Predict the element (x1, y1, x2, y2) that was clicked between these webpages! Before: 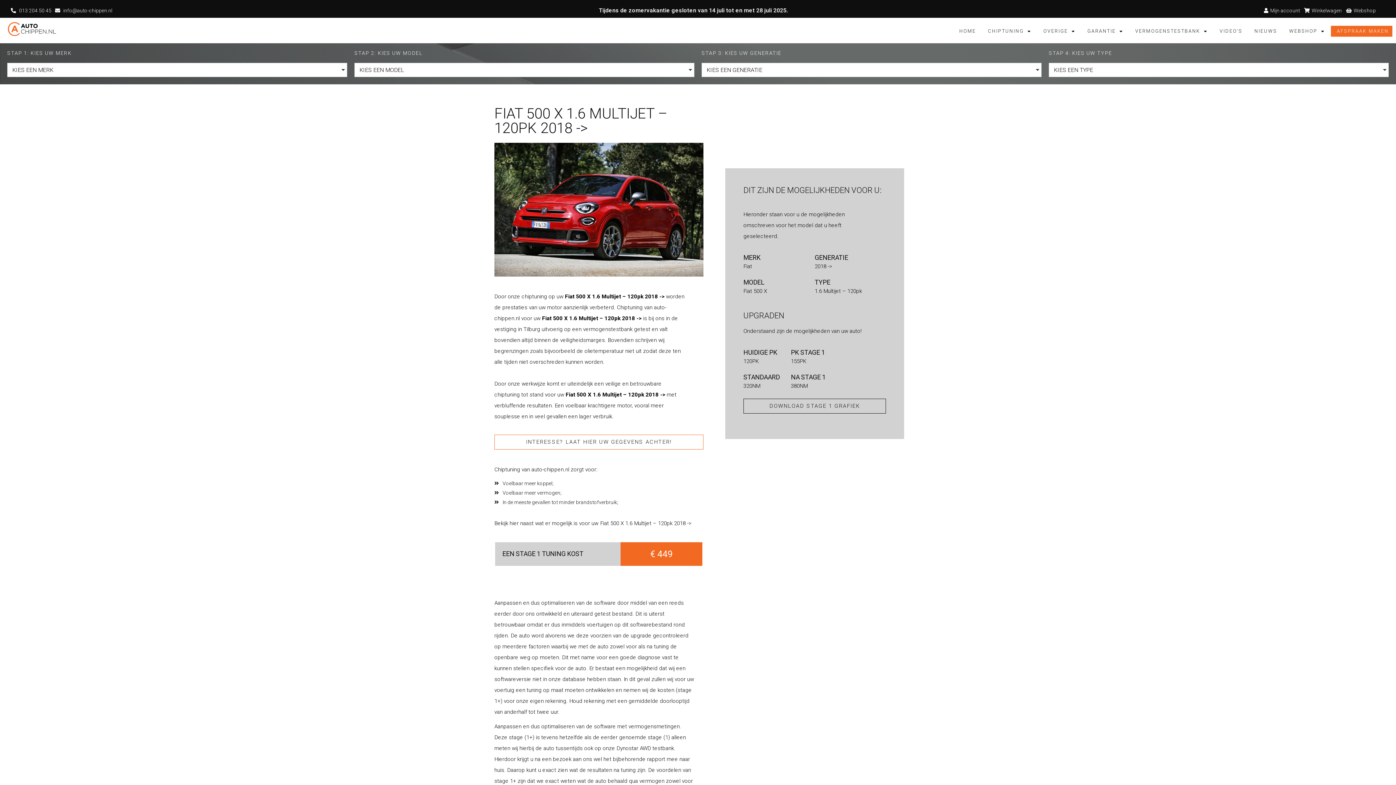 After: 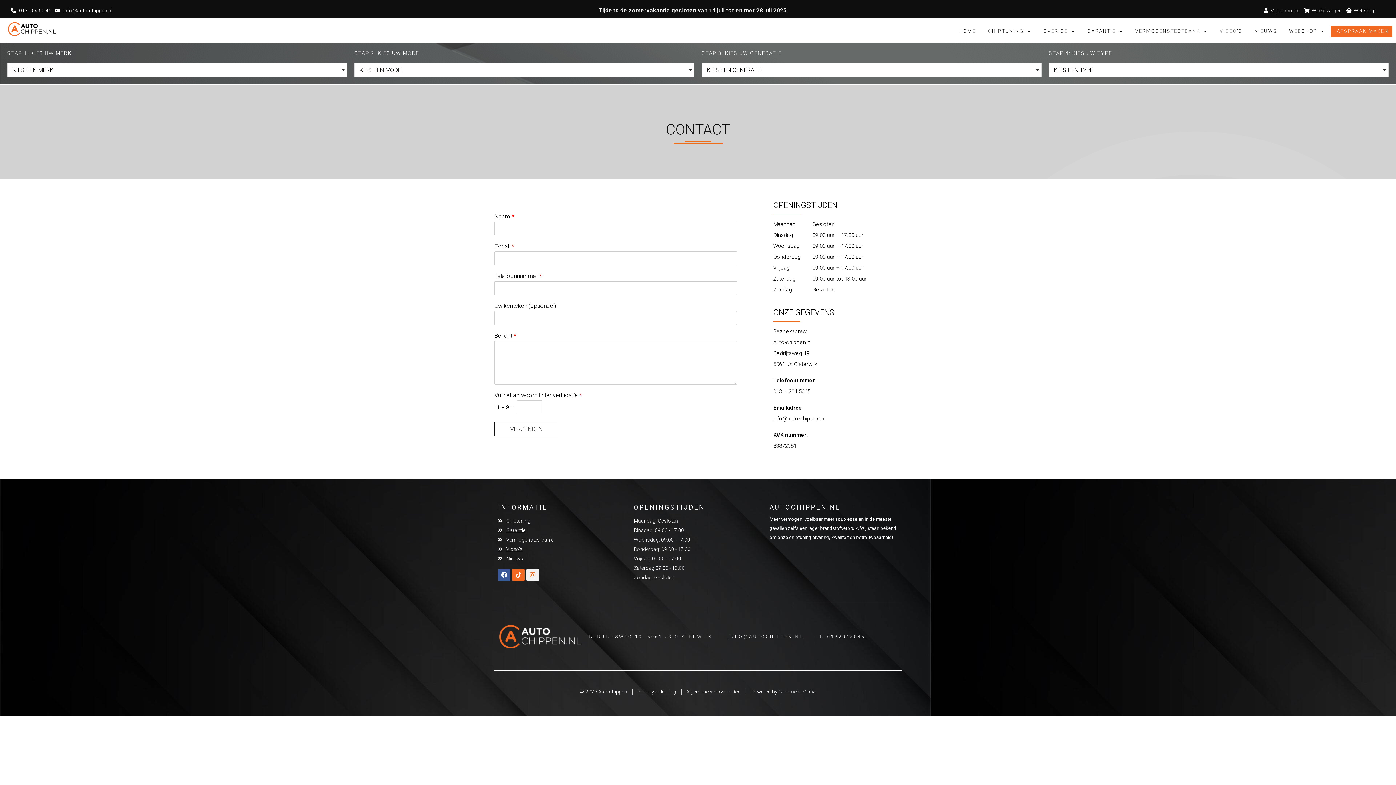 Action: label: AFSPRAAK MAKEN bbox: (1337, 25, 1392, 36)